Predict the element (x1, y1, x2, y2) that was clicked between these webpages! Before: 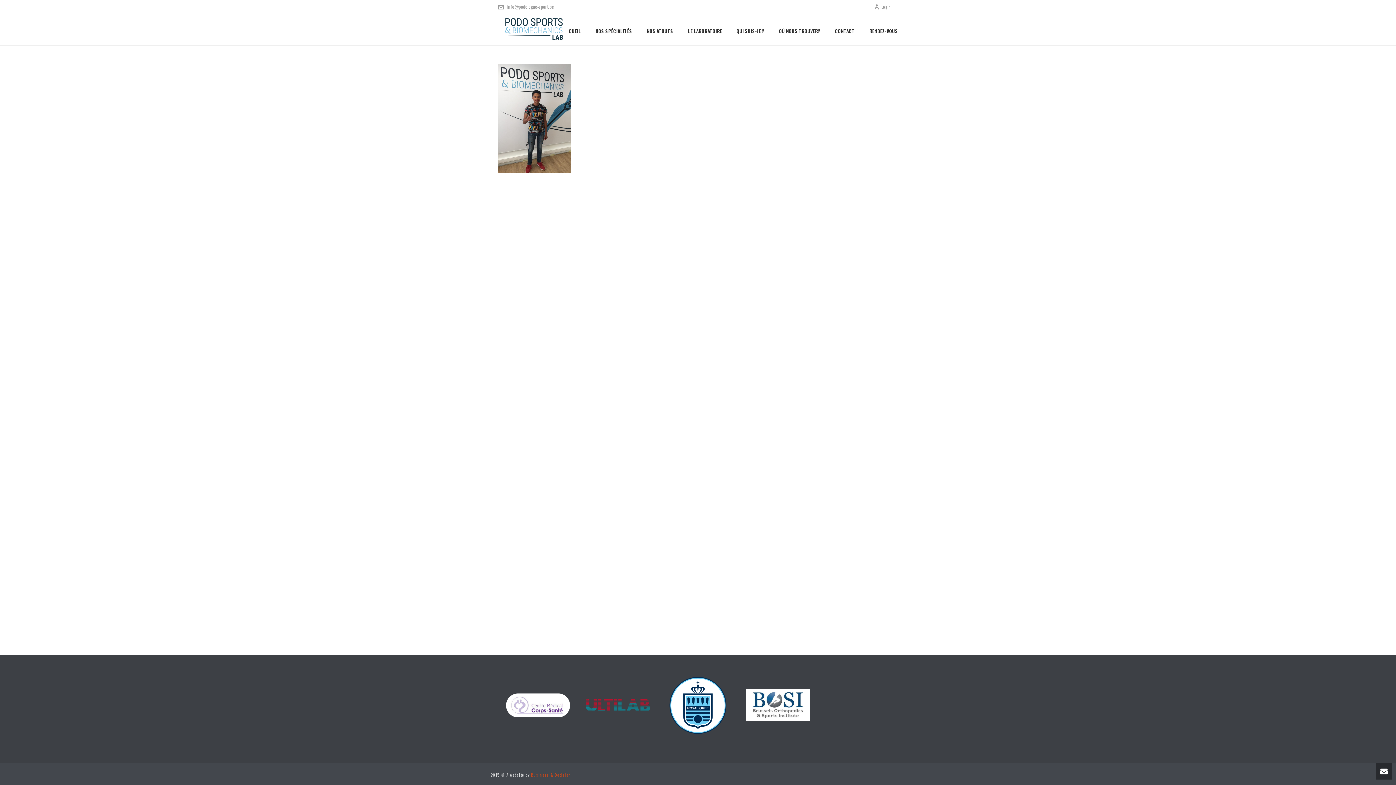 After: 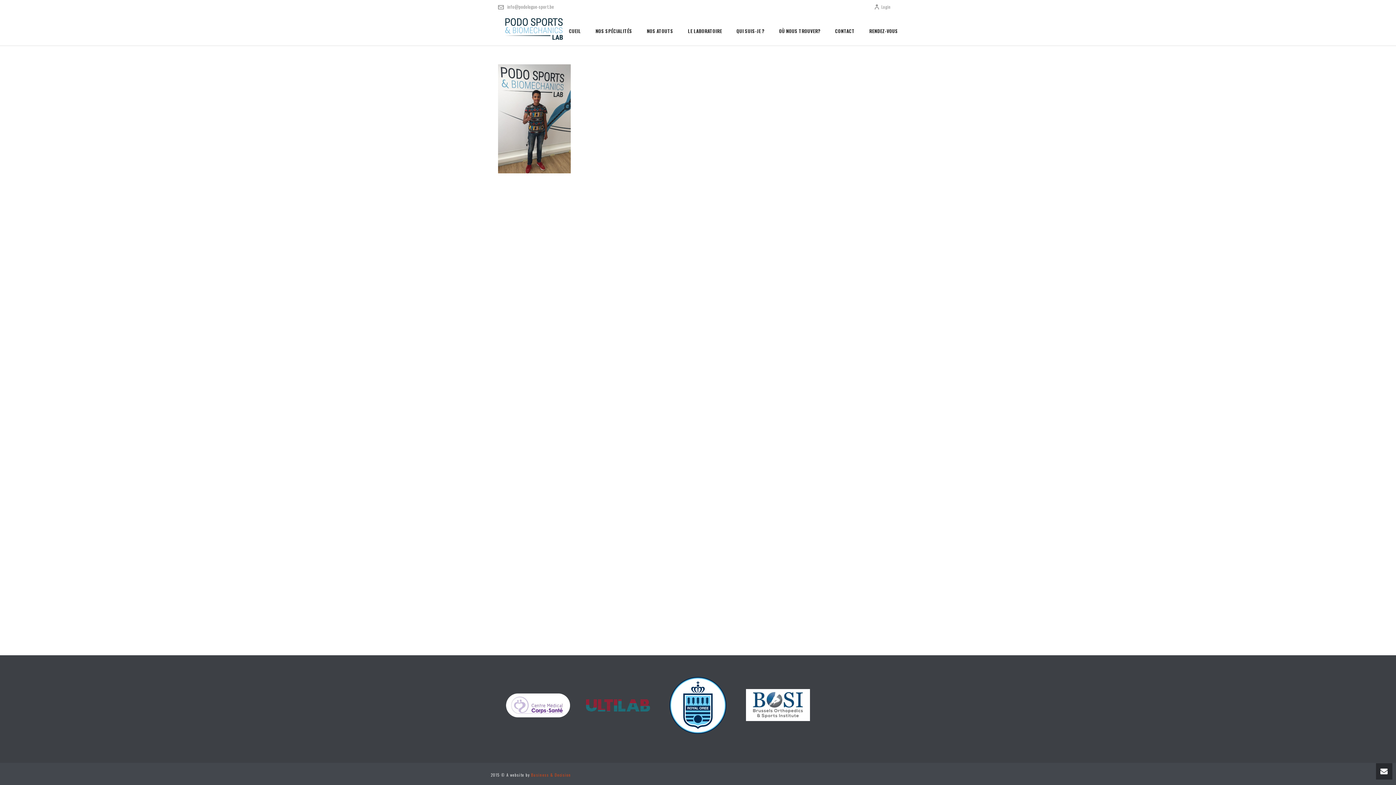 Action: label: Business & Decision bbox: (531, 772, 571, 778)